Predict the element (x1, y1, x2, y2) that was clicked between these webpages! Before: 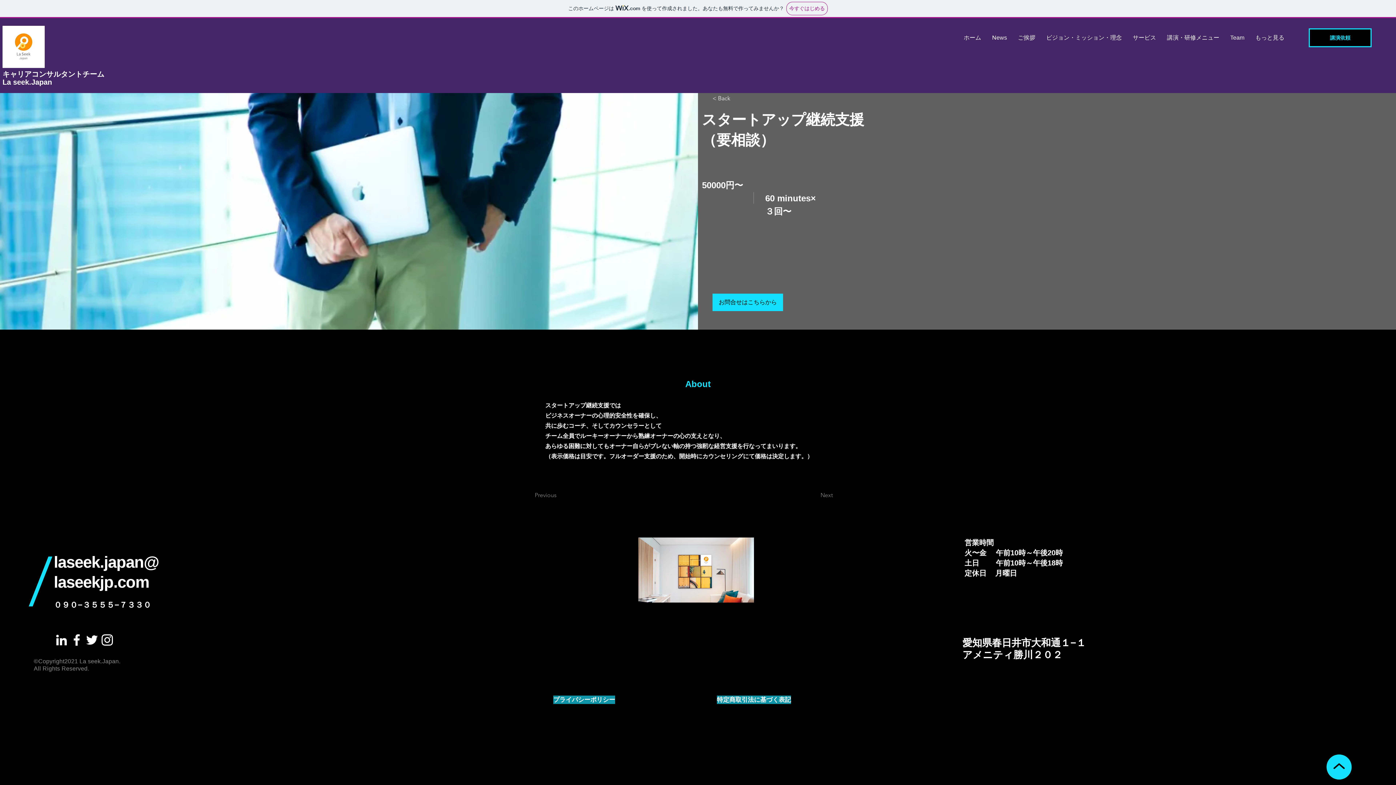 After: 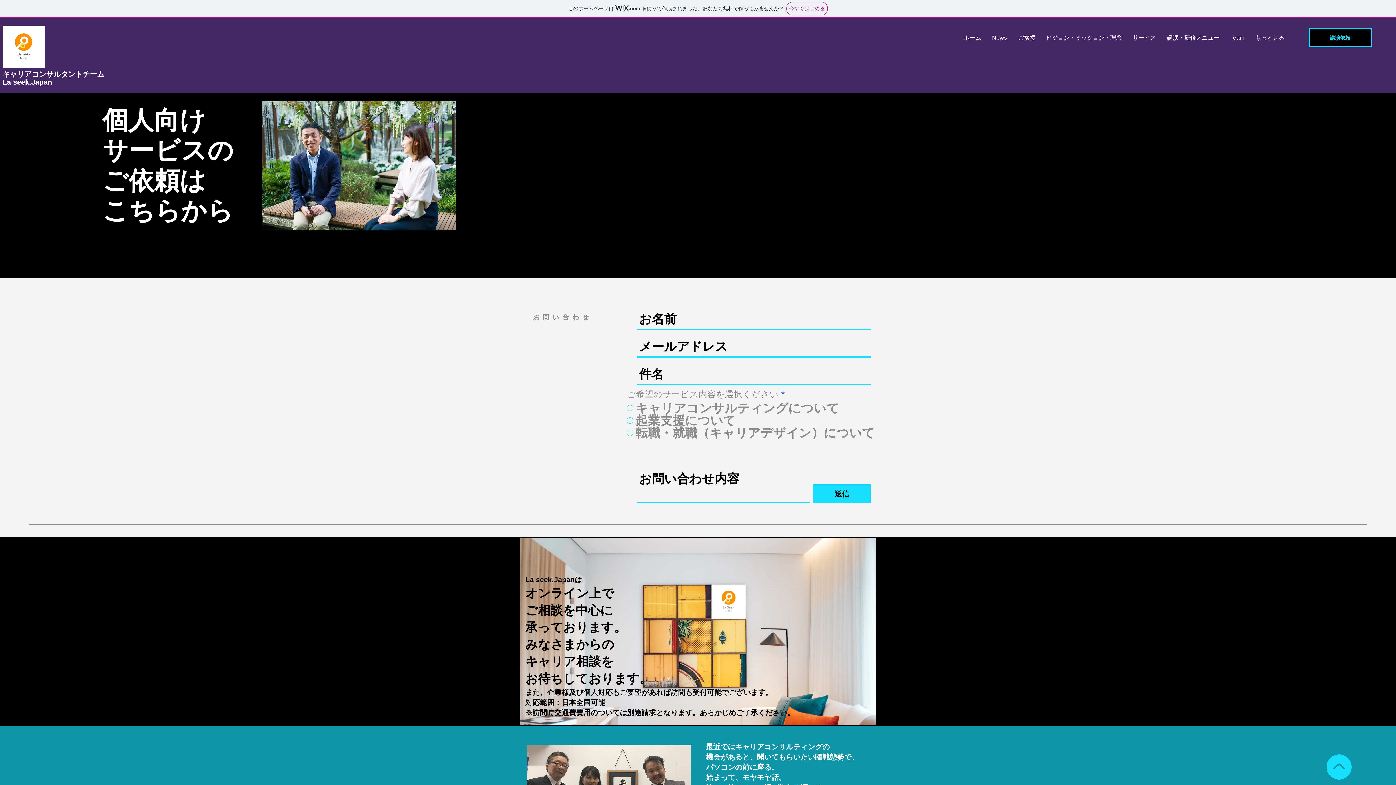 Action: label: お問合せはこちらから bbox: (712, 293, 783, 311)